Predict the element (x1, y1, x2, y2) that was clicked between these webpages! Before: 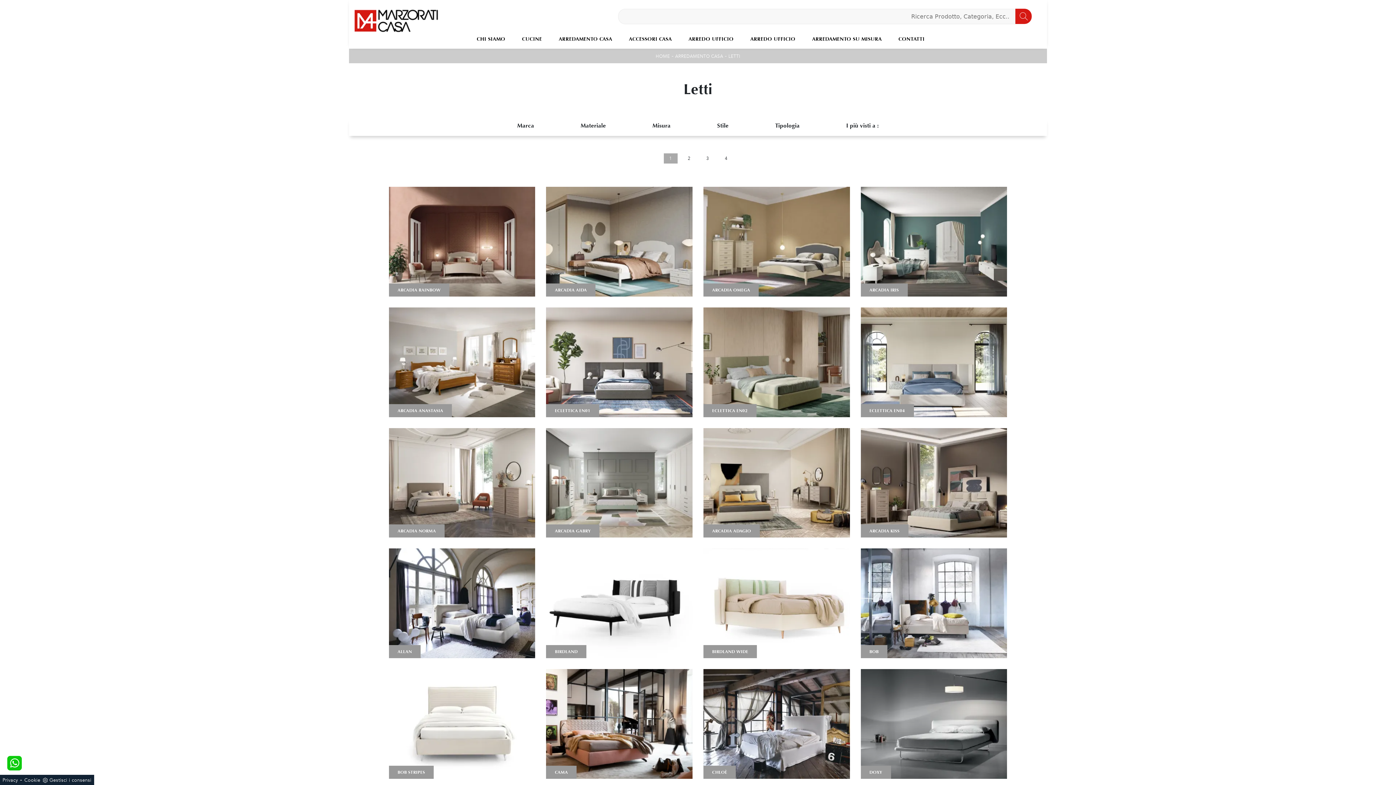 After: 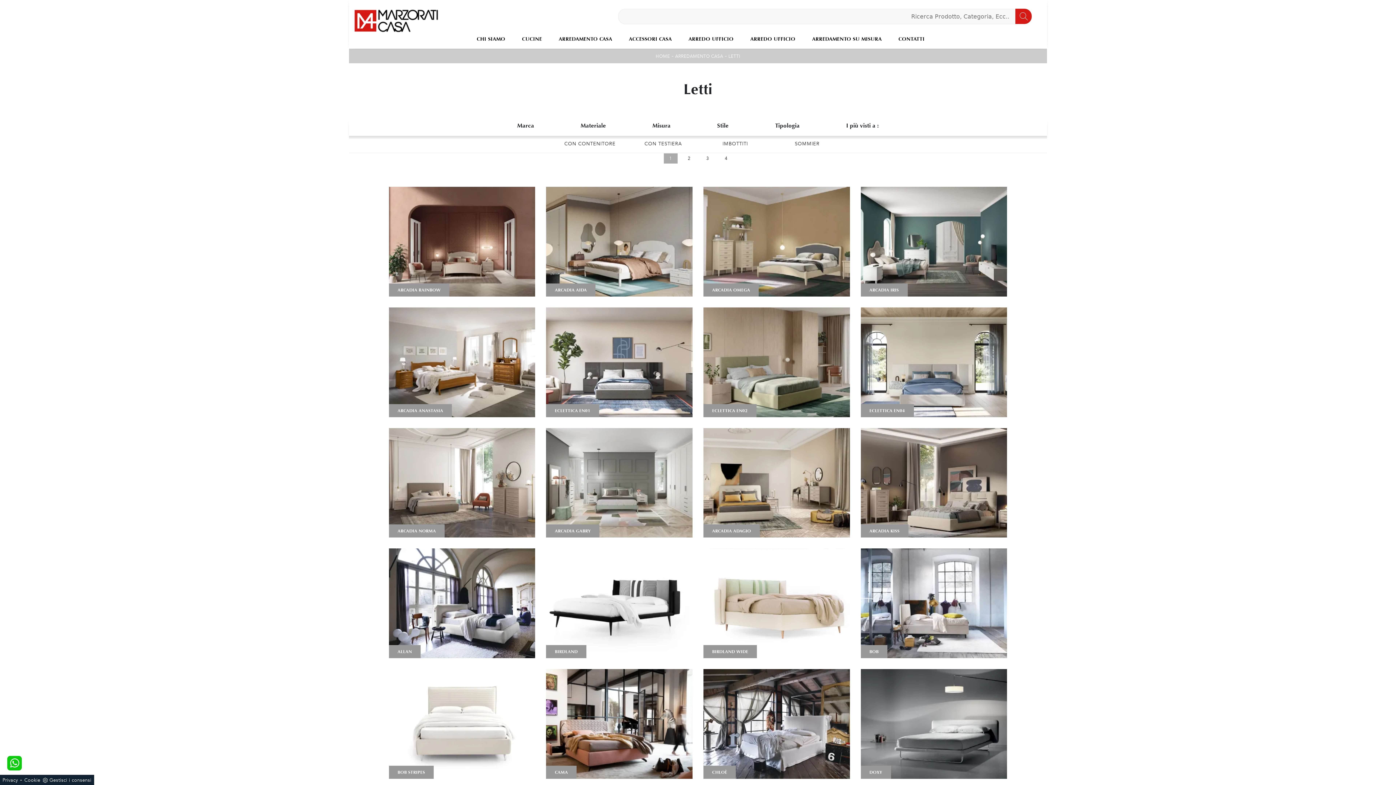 Action: label: Tipologia bbox: (769, 122, 805, 129)